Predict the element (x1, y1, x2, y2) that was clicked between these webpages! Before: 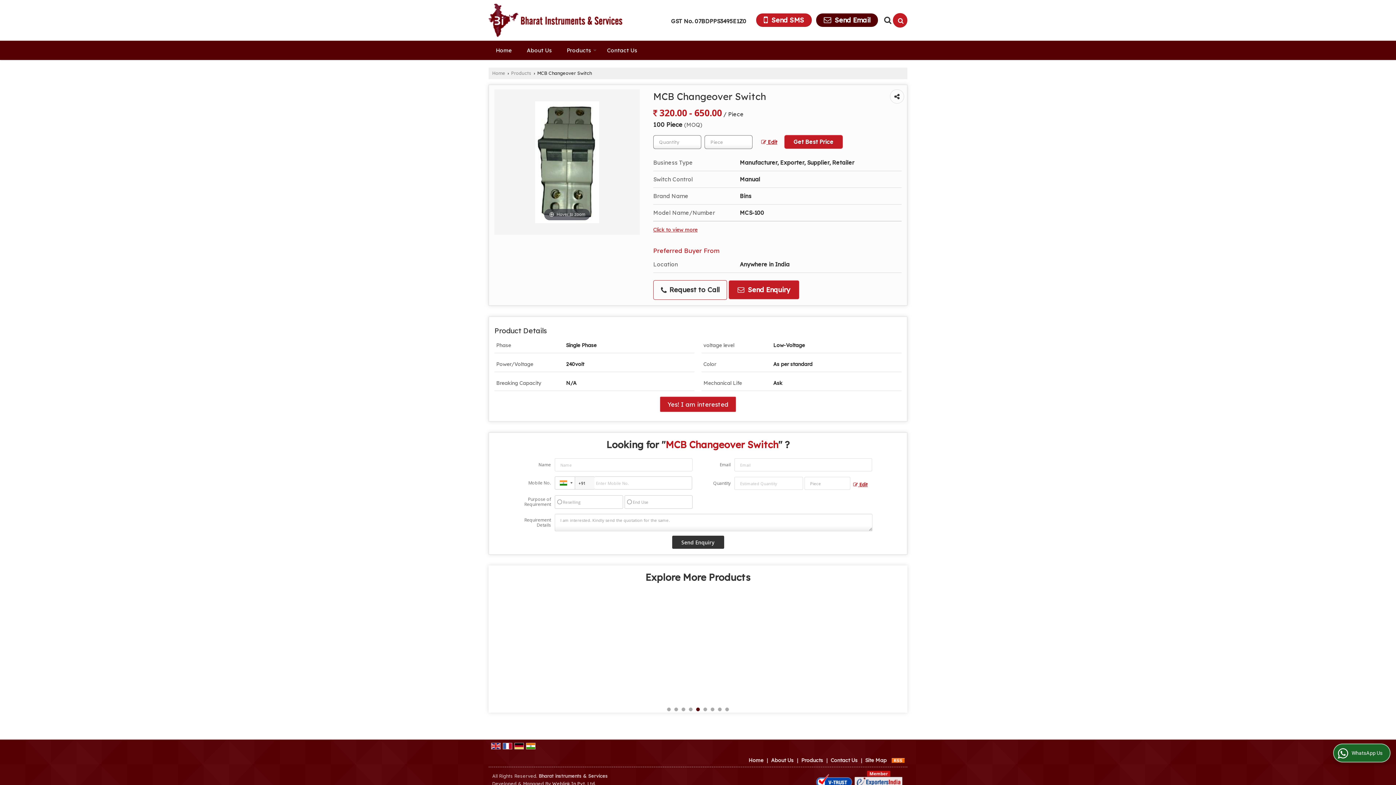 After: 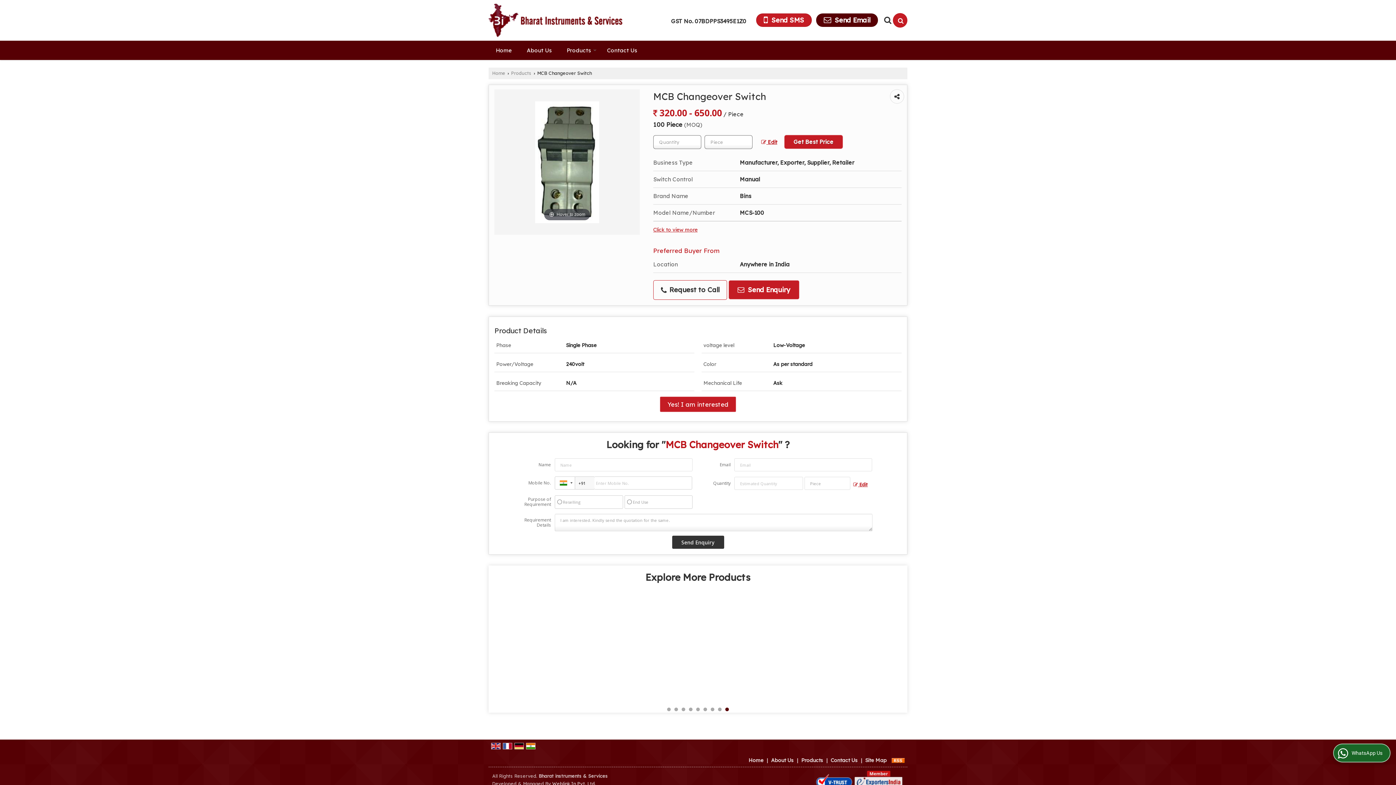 Action: bbox: (514, 742, 524, 749)